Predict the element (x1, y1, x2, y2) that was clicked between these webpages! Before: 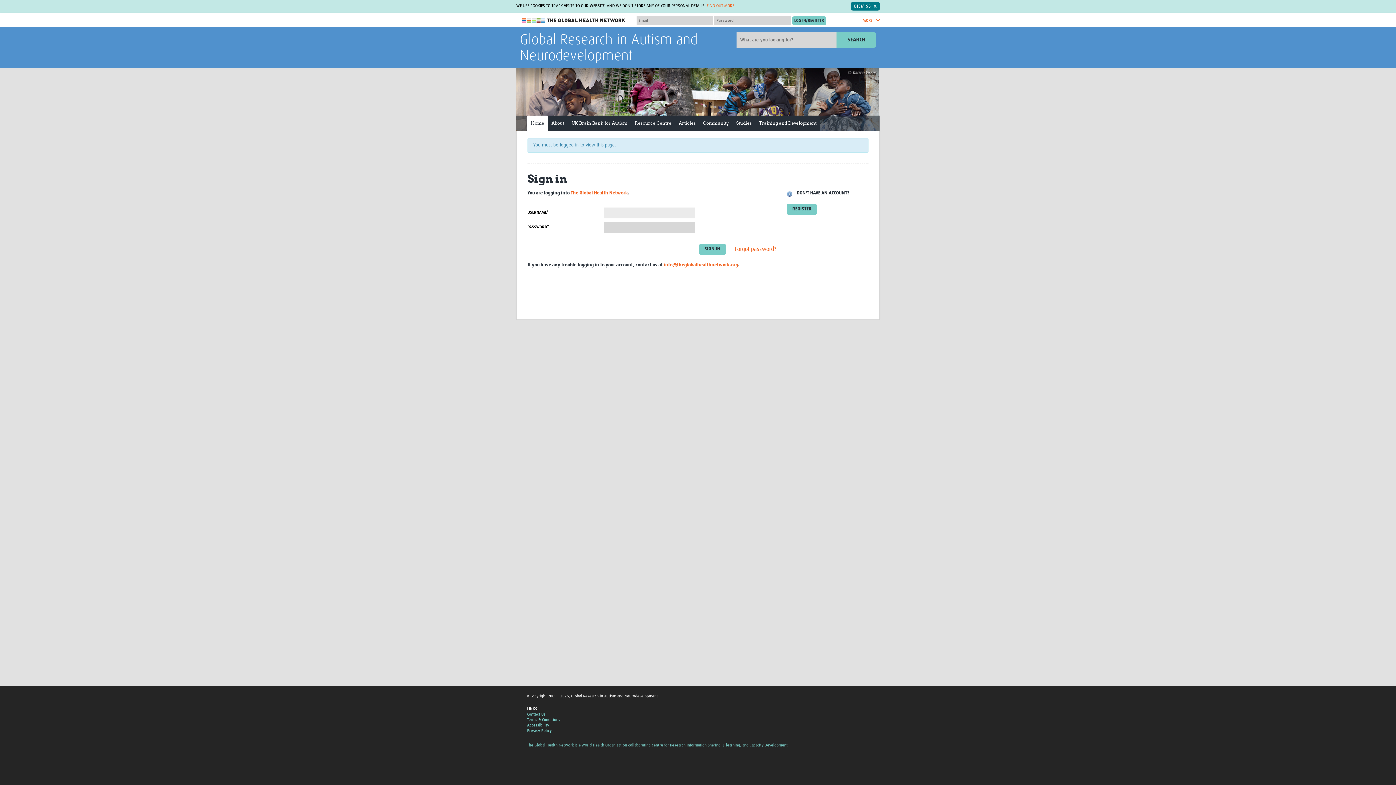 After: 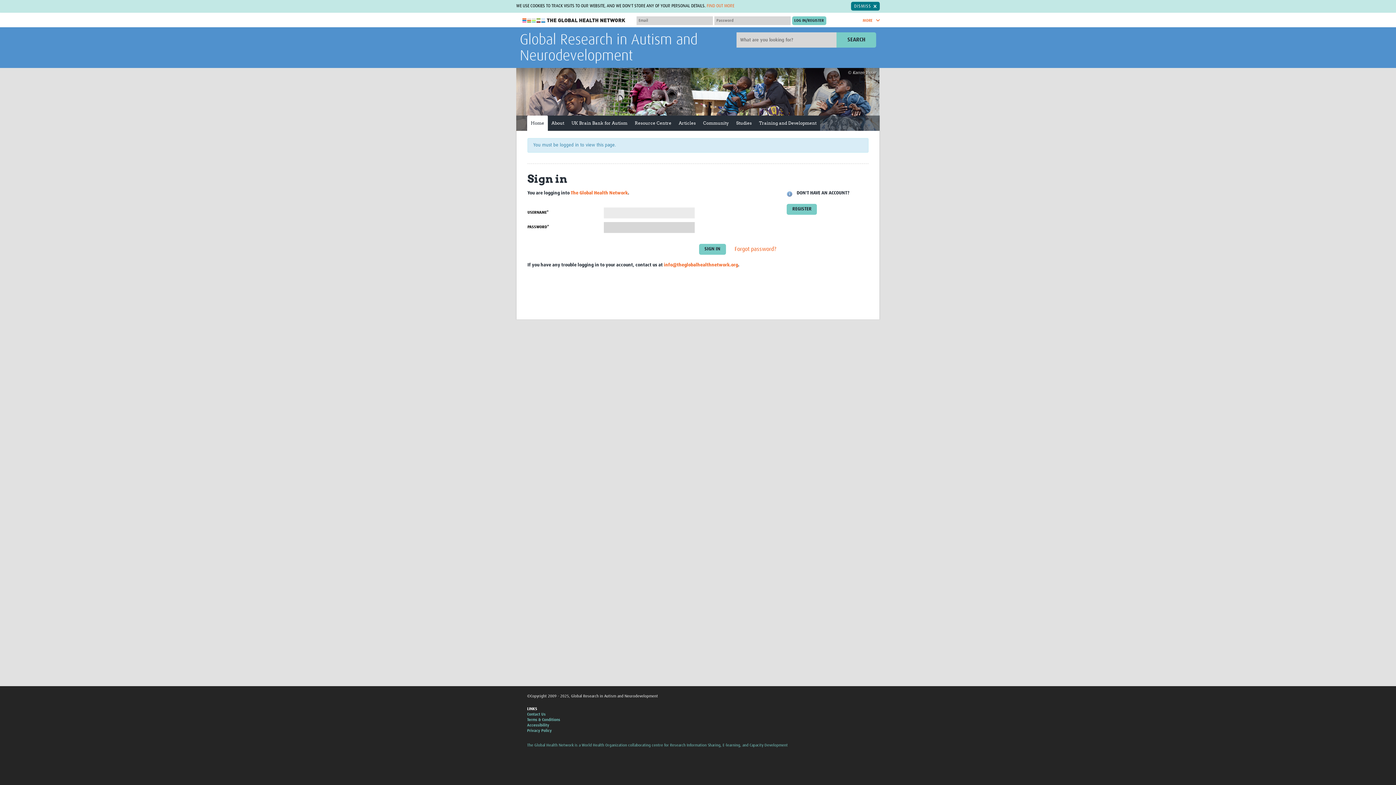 Action: bbox: (527, 712, 545, 716) label: Contact Us